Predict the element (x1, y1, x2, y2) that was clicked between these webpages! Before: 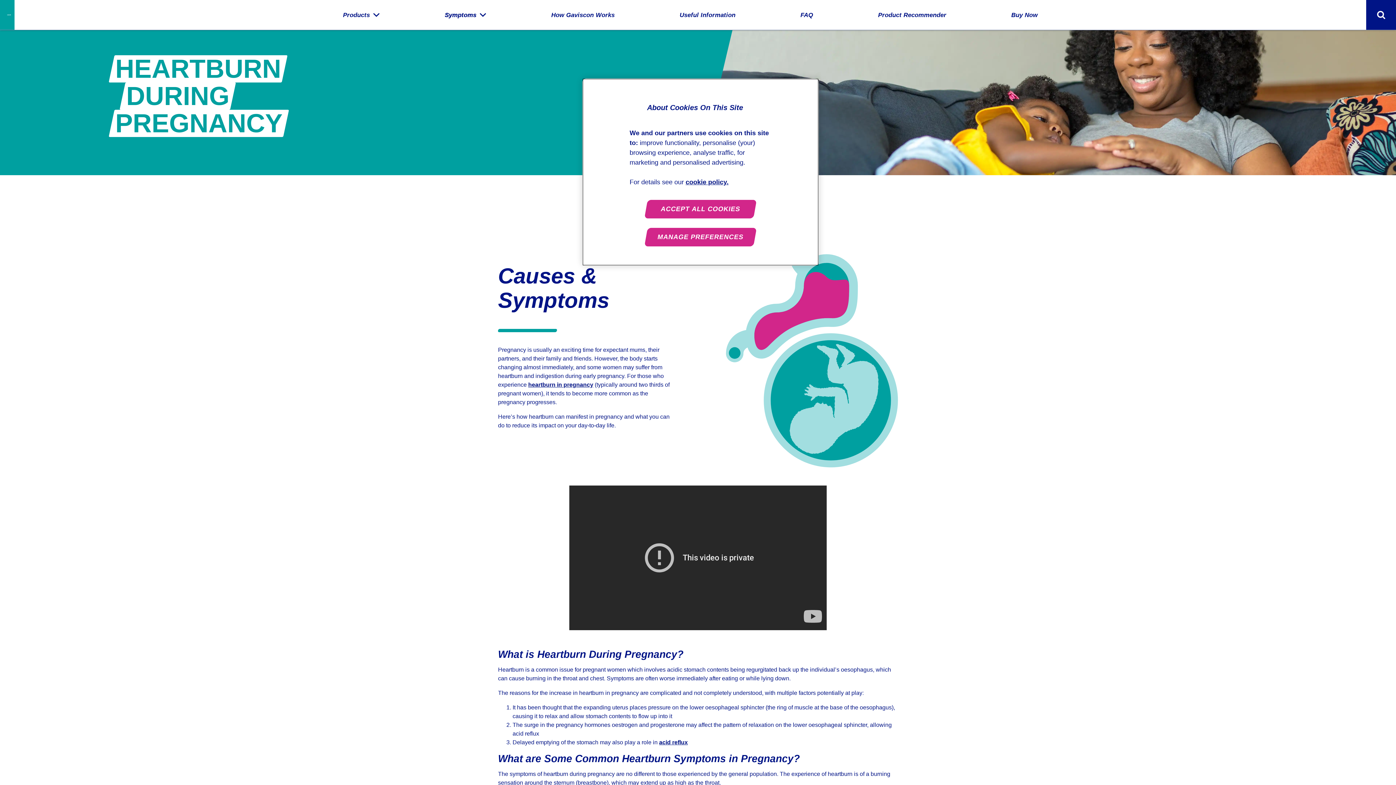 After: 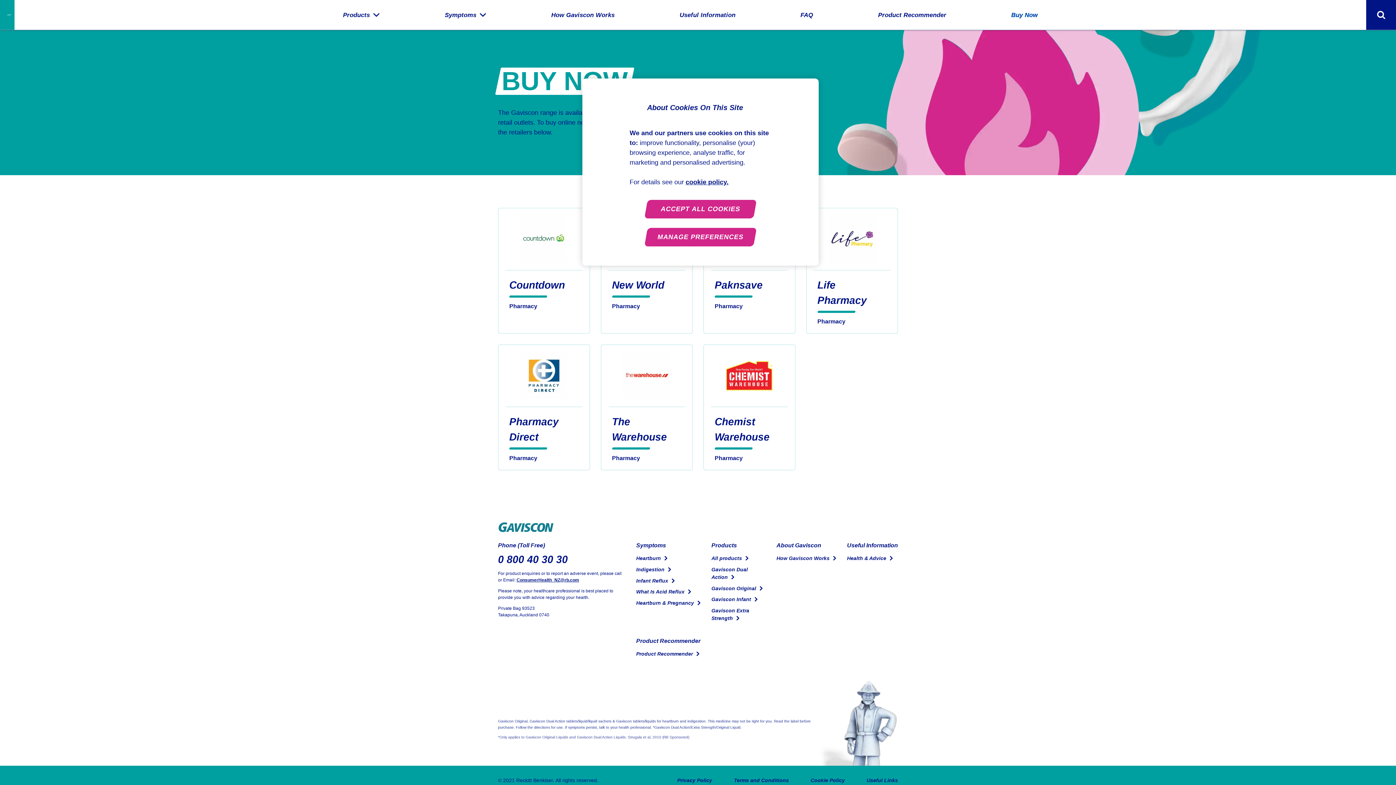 Action: bbox: (1011, 0, 1038, 29) label: Buy Now